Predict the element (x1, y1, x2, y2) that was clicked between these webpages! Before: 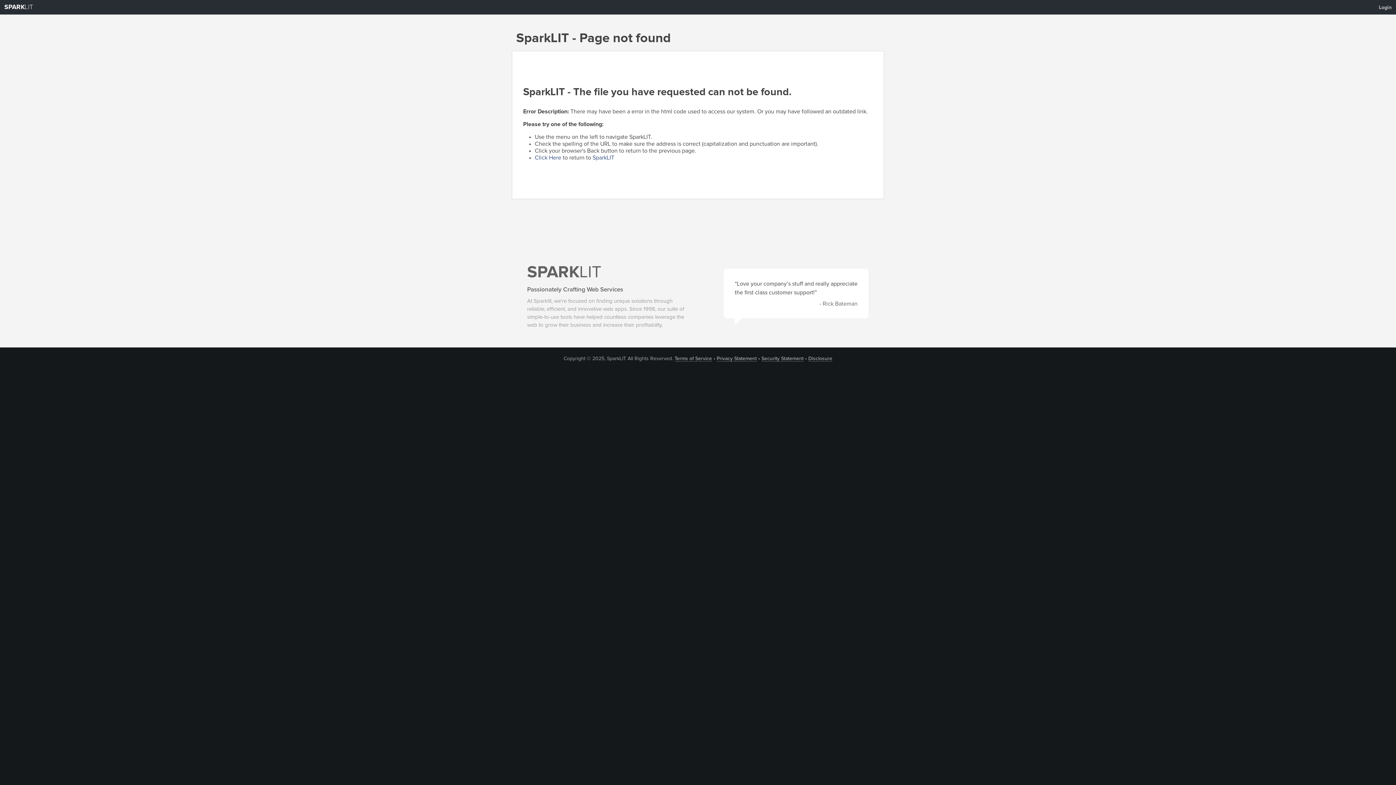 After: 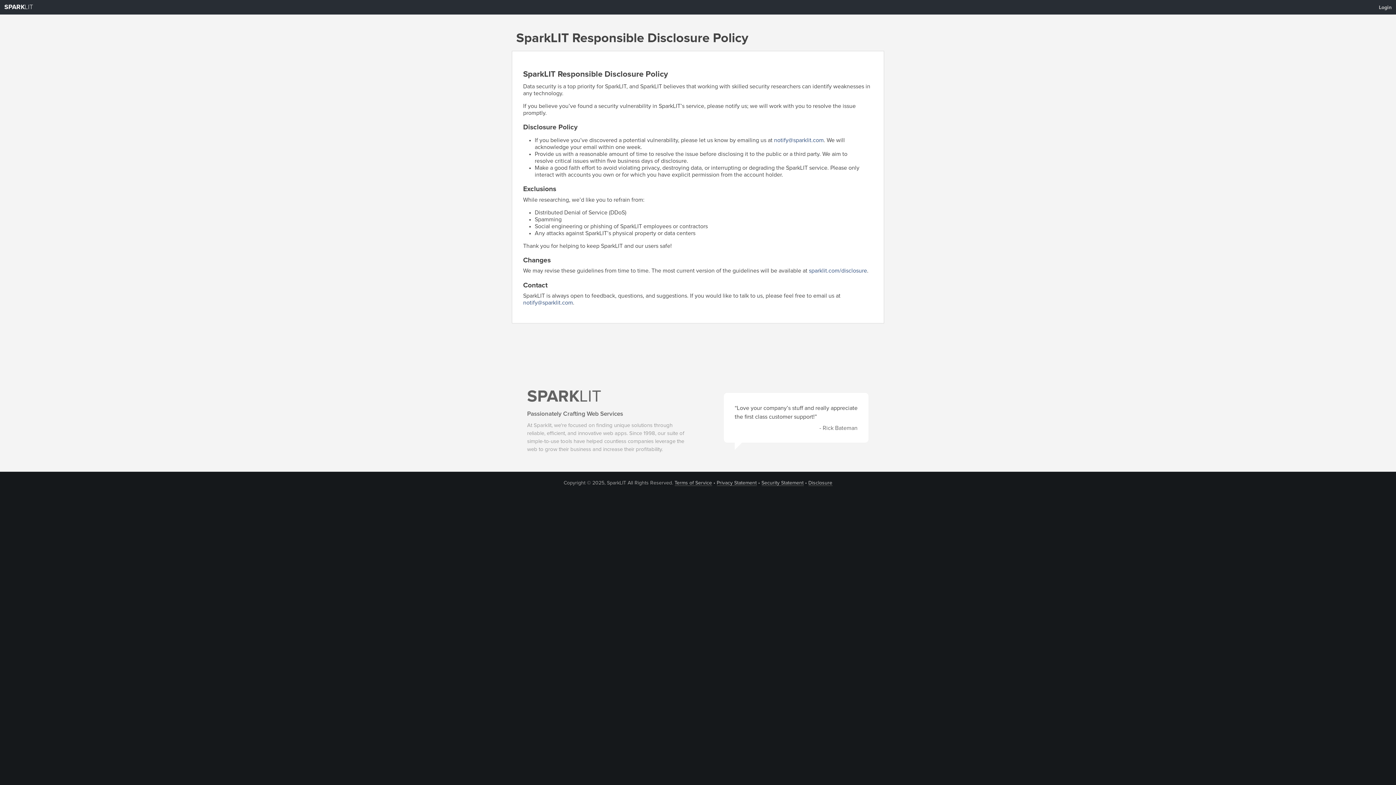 Action: bbox: (808, 356, 832, 361) label: Disclosure